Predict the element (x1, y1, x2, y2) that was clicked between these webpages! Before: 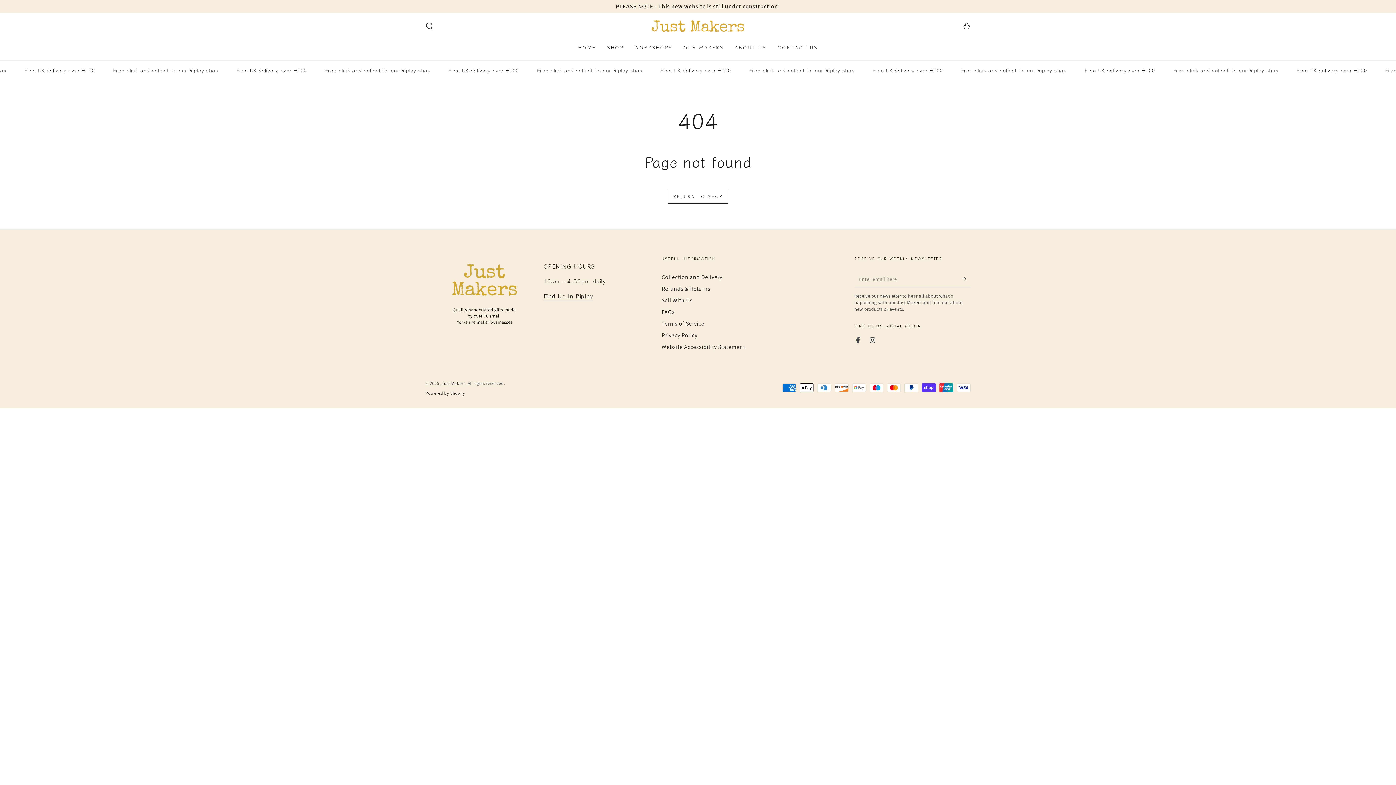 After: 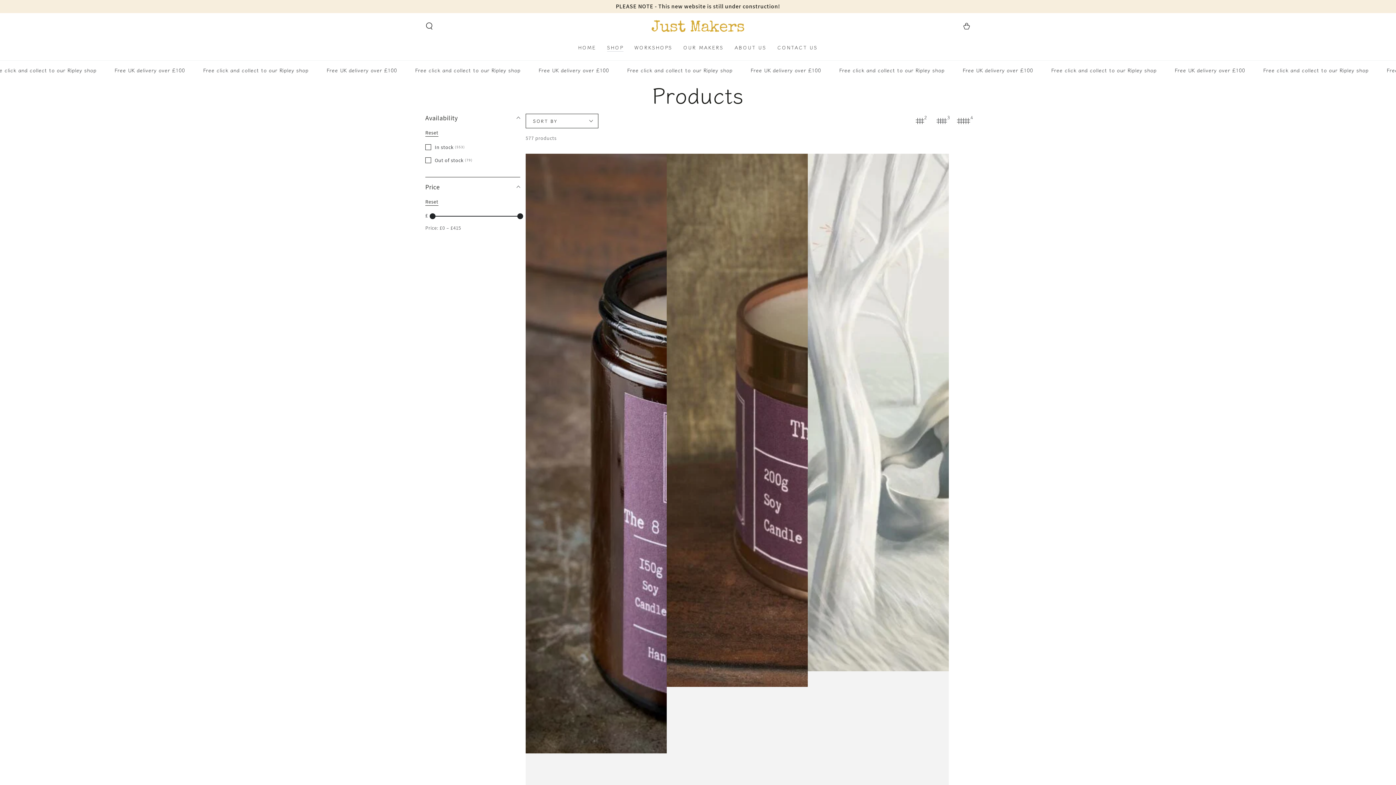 Action: bbox: (667, 188, 728, 203) label: RETURN TO SHOP